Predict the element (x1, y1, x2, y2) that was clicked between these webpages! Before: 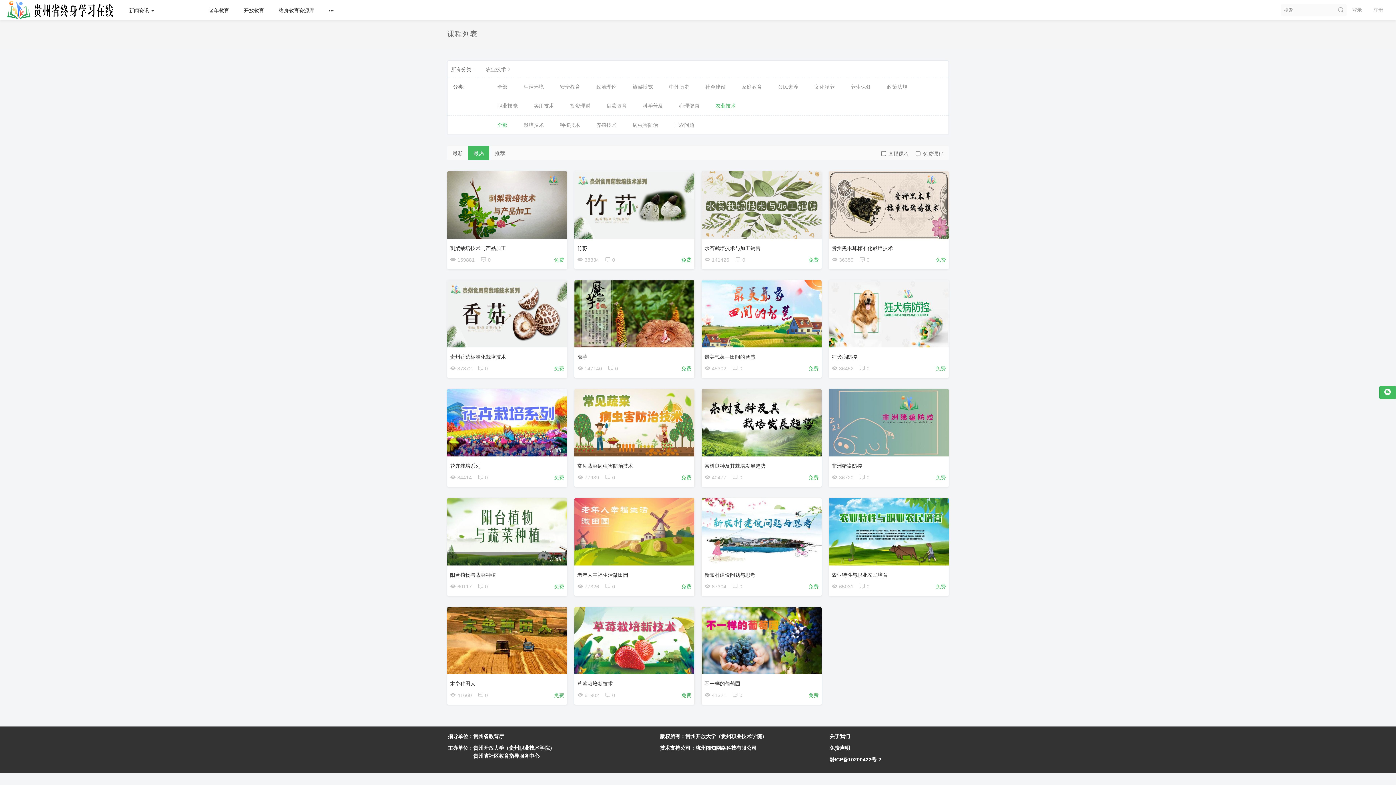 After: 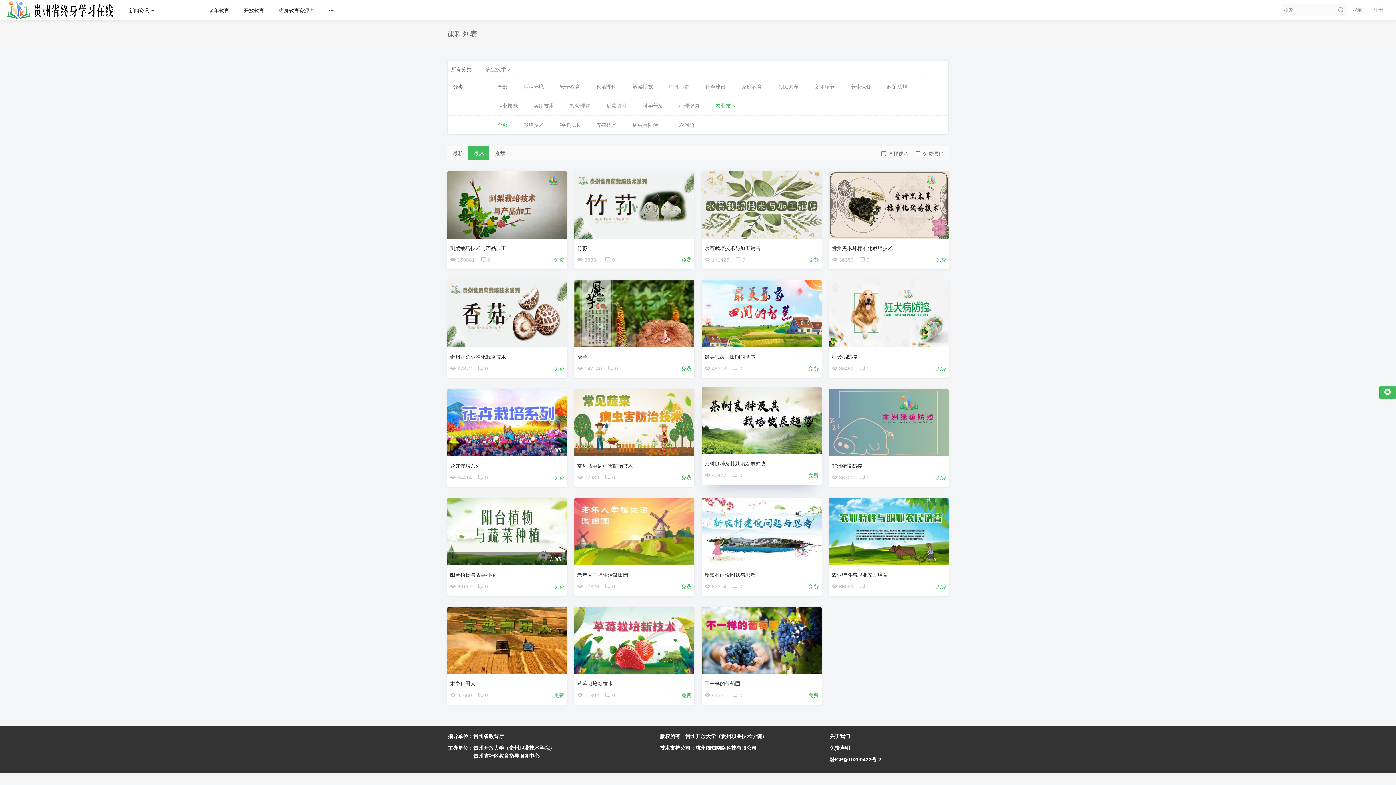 Action: bbox: (701, 389, 821, 456)